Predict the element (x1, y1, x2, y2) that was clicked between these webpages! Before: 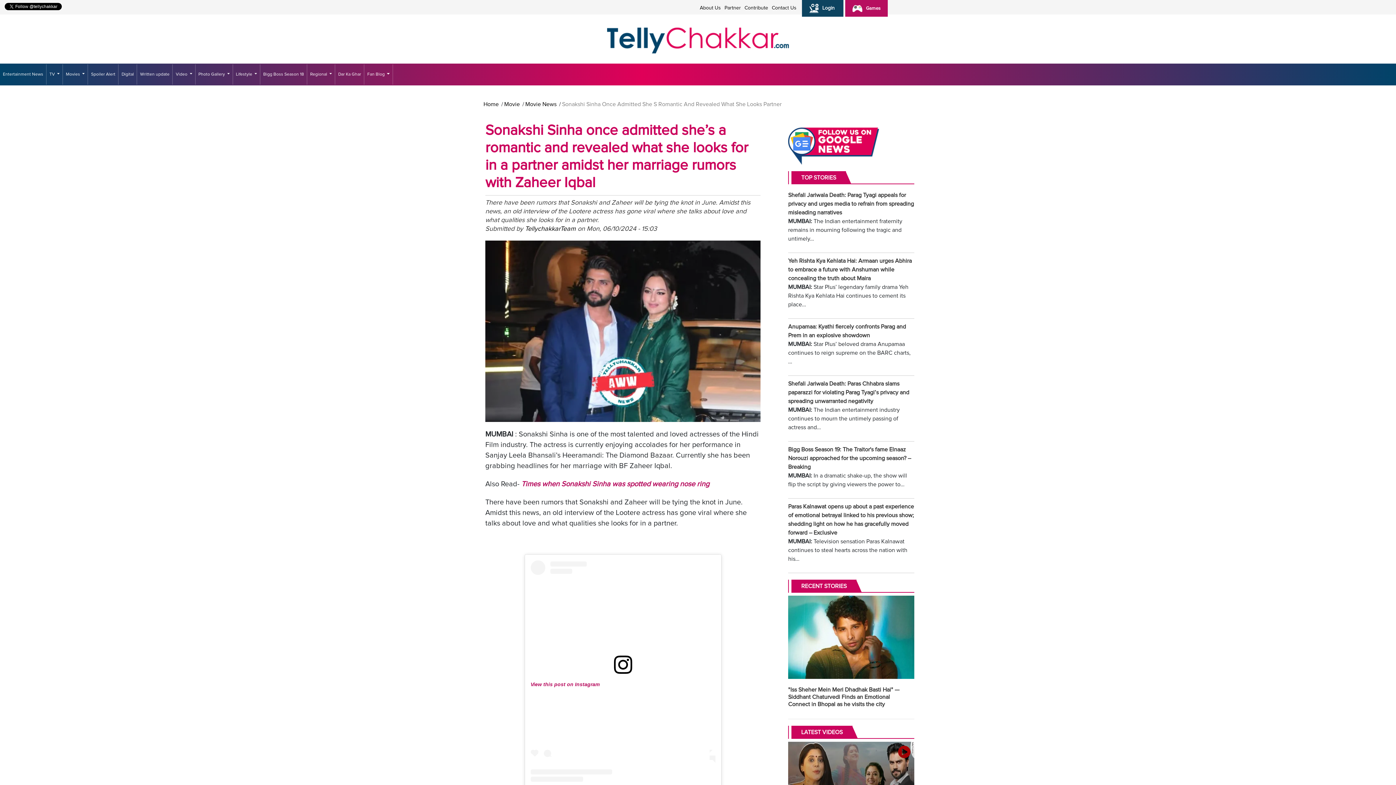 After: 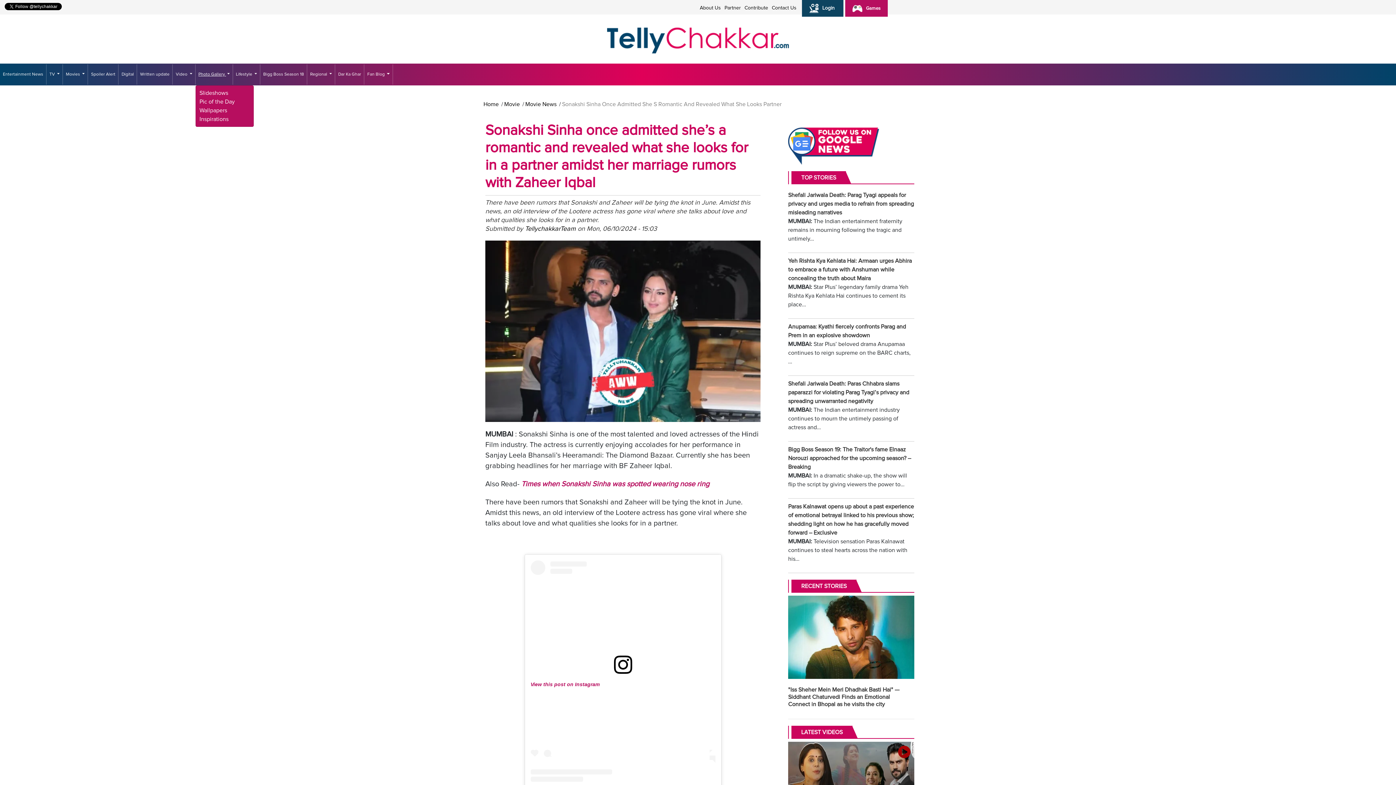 Action: label: Photo Gallery  bbox: (195, 64, 233, 84)